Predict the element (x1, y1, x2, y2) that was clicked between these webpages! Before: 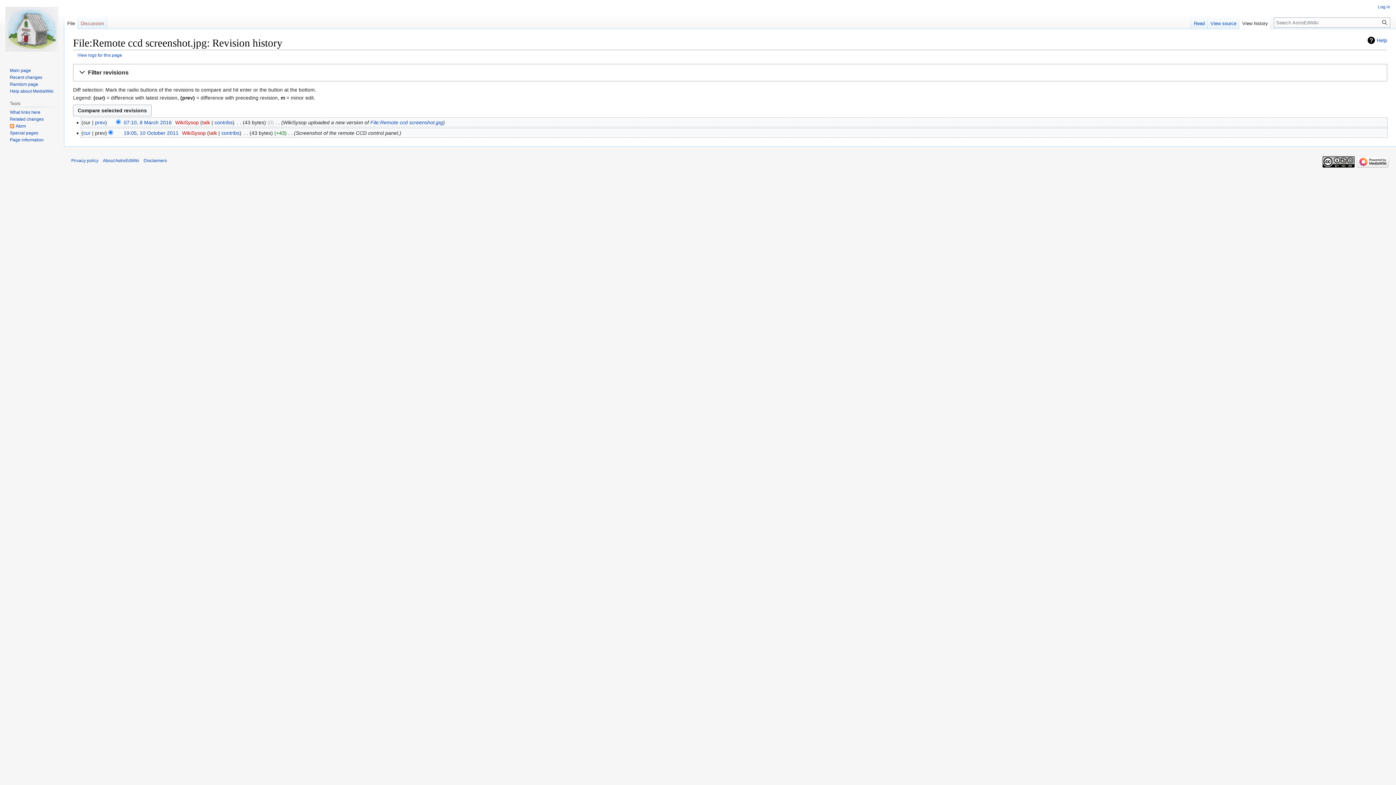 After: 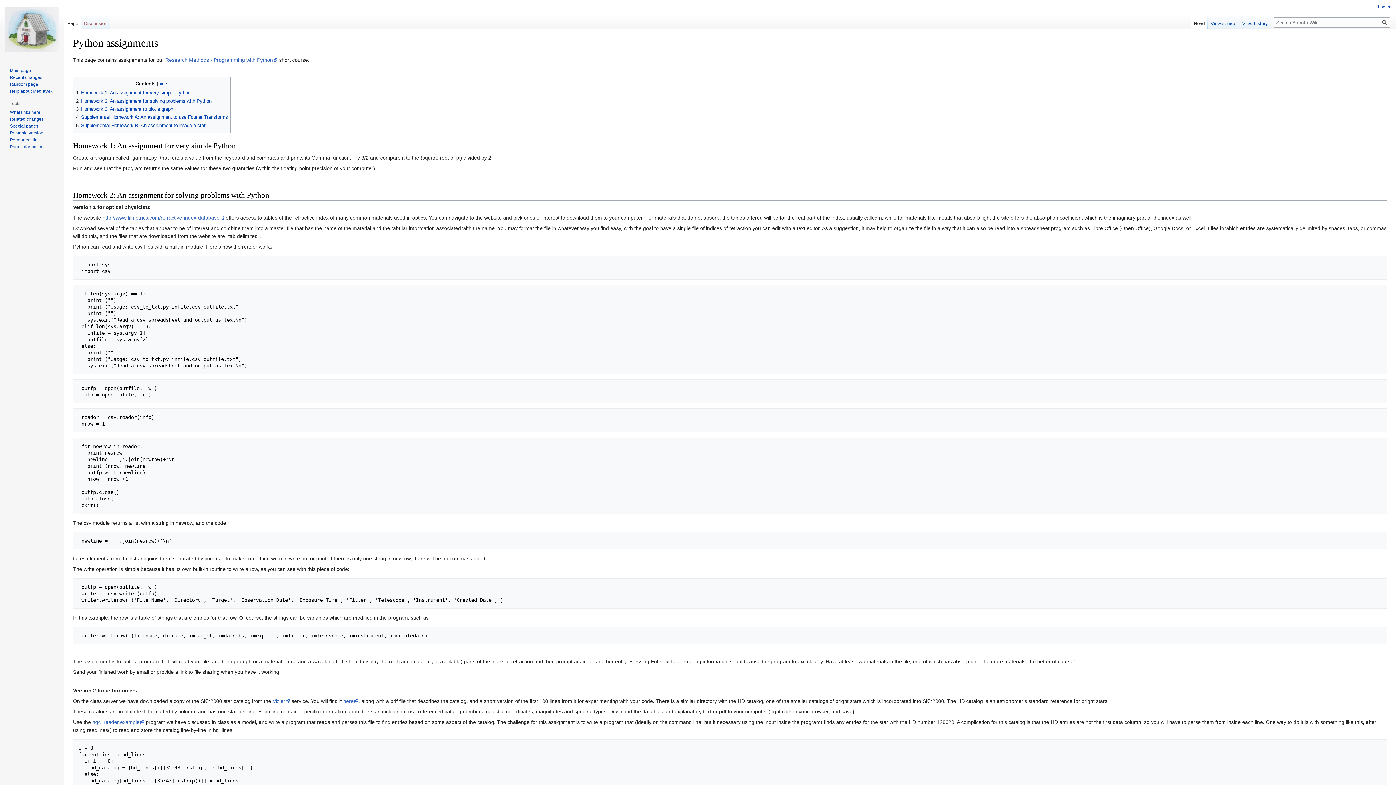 Action: label: Random page bbox: (9, 81, 38, 86)